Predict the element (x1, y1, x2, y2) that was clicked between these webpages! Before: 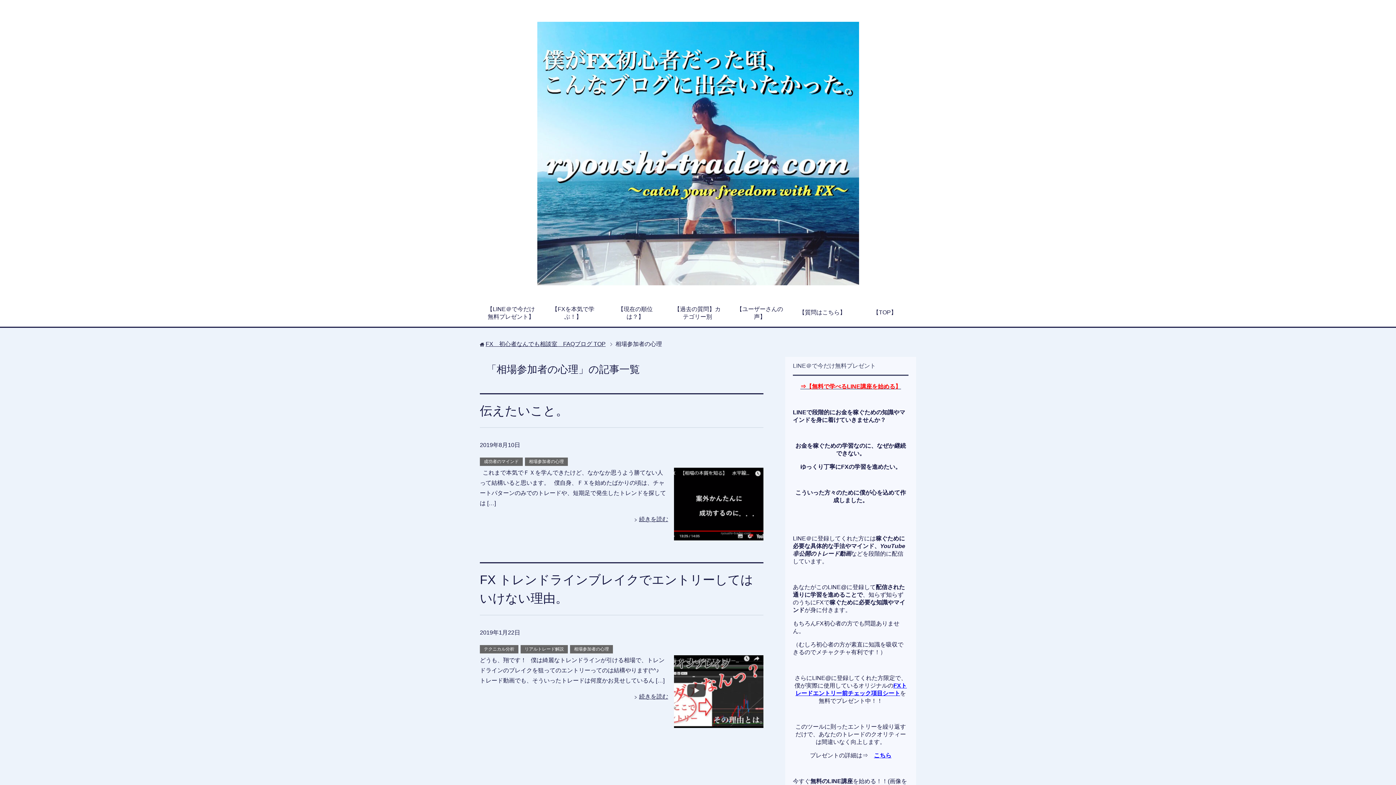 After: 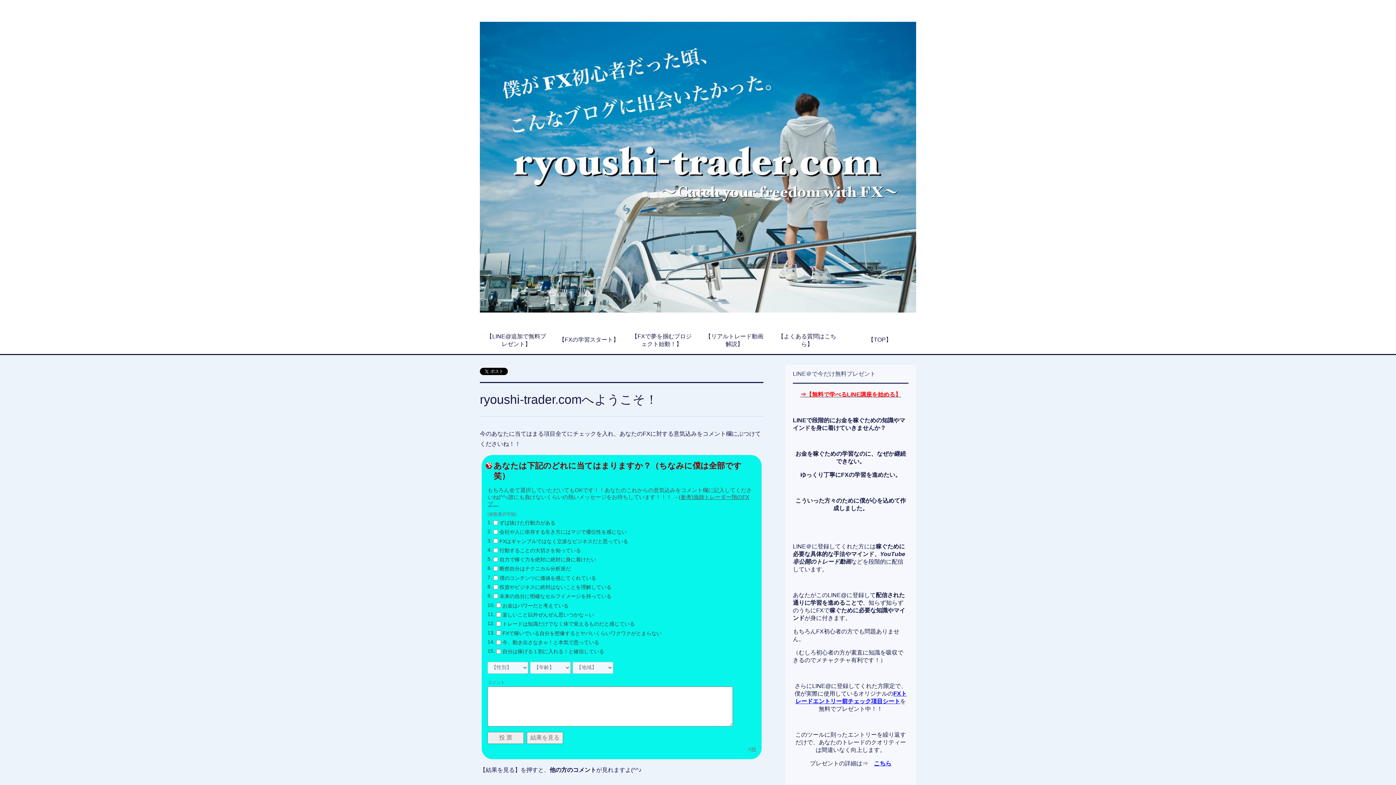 Action: label: 【FXを本気で学ぶ！】 bbox: (542, 300, 604, 326)